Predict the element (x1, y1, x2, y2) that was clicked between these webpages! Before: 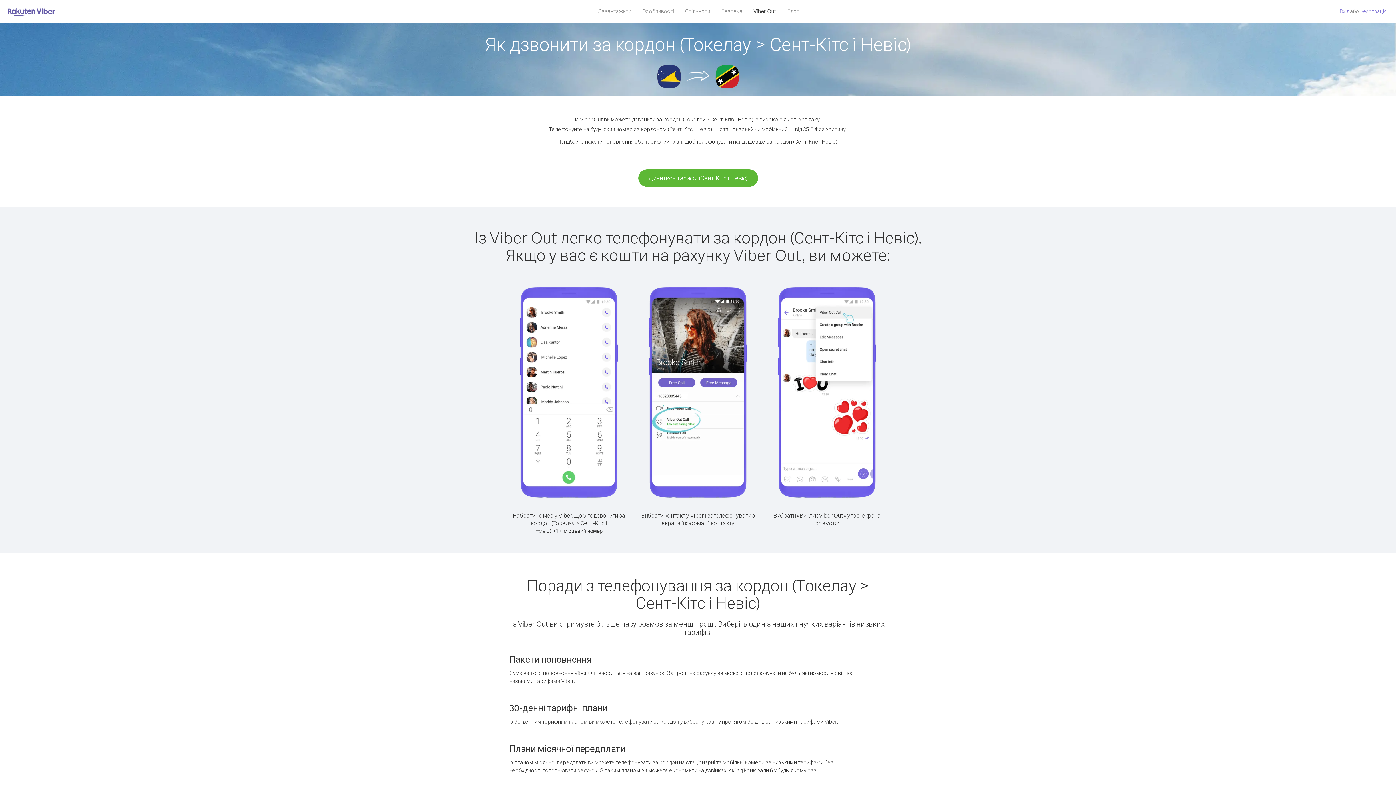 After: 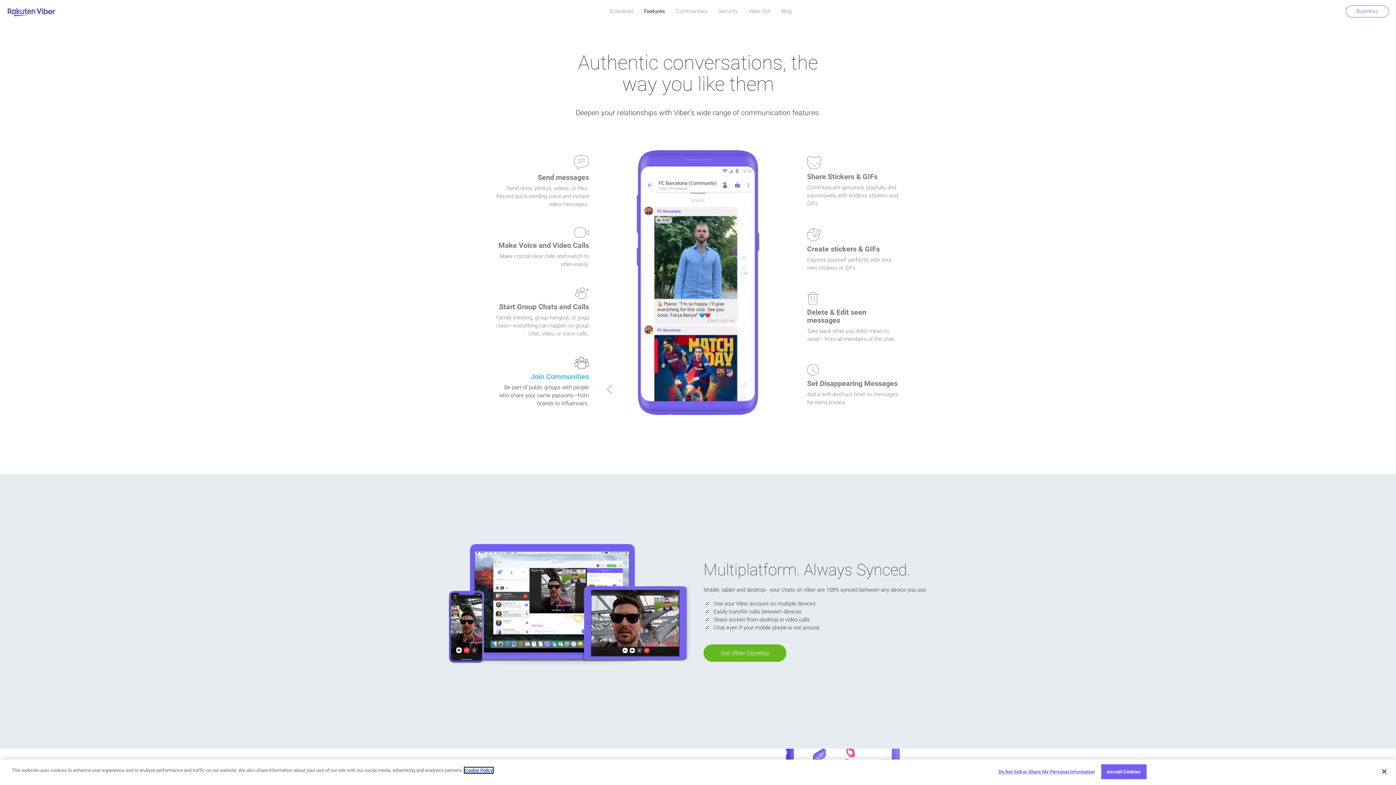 Action: label: Особливості bbox: (636, 5, 679, 16)